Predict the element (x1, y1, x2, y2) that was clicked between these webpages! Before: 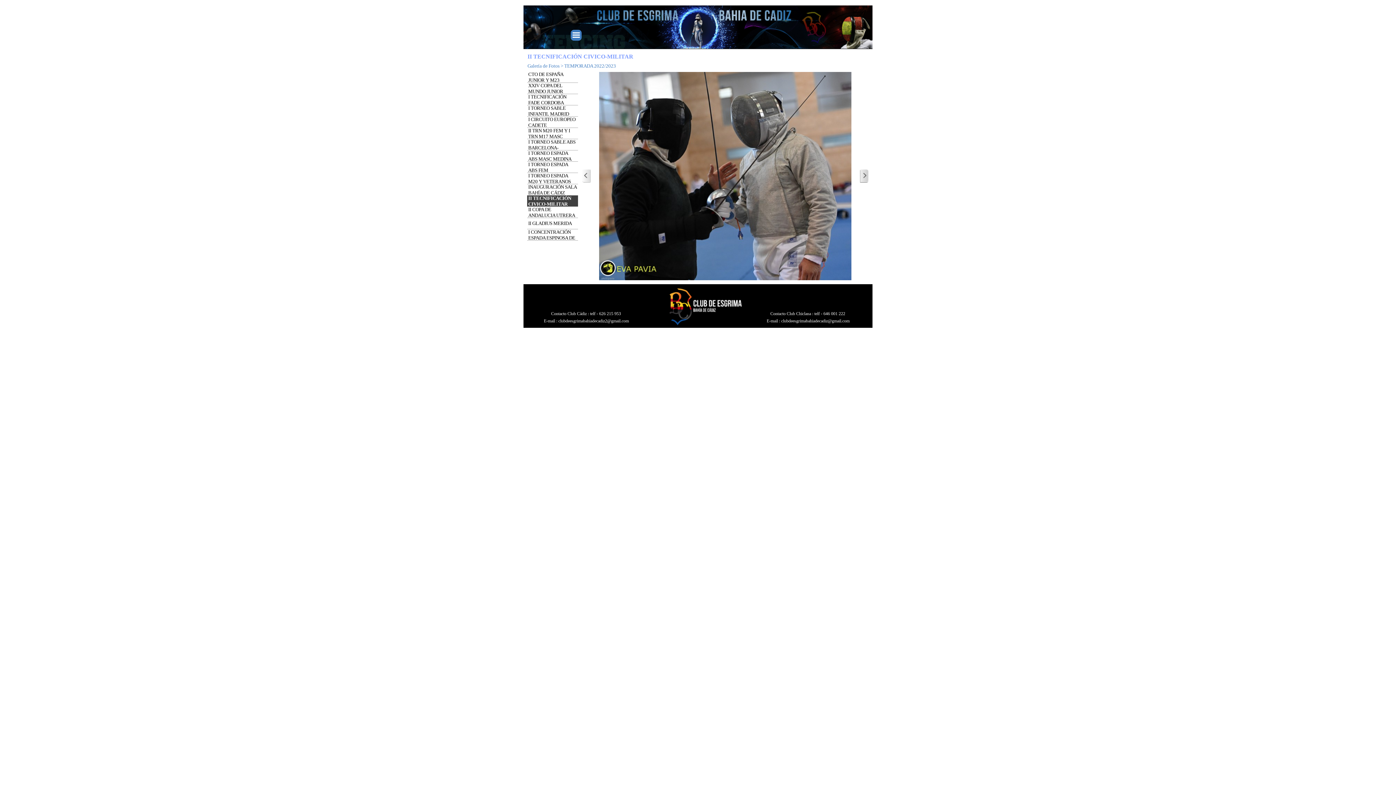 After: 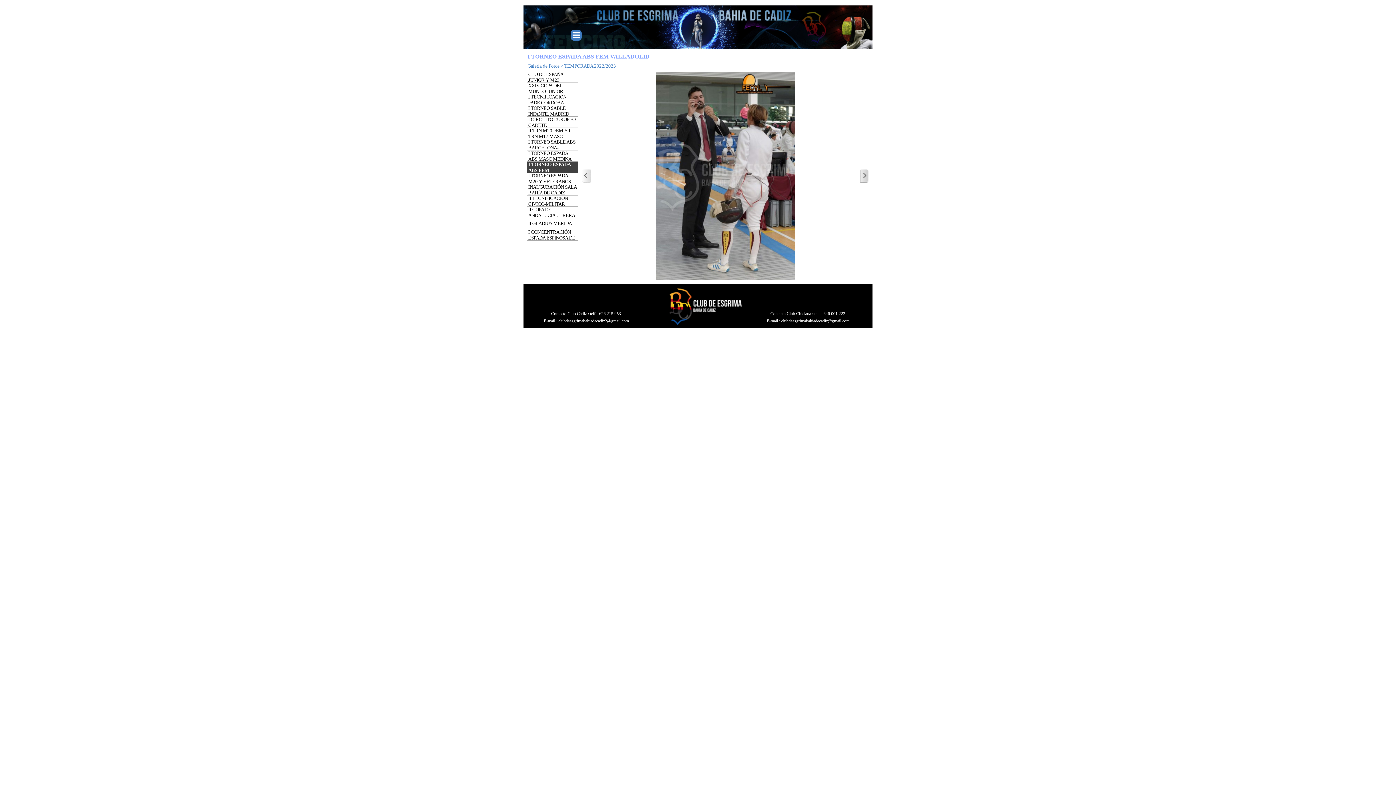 Action: bbox: (528, 161, 577, 179) label: I TORNEO ESPADA ABS FEM VALLADOLID